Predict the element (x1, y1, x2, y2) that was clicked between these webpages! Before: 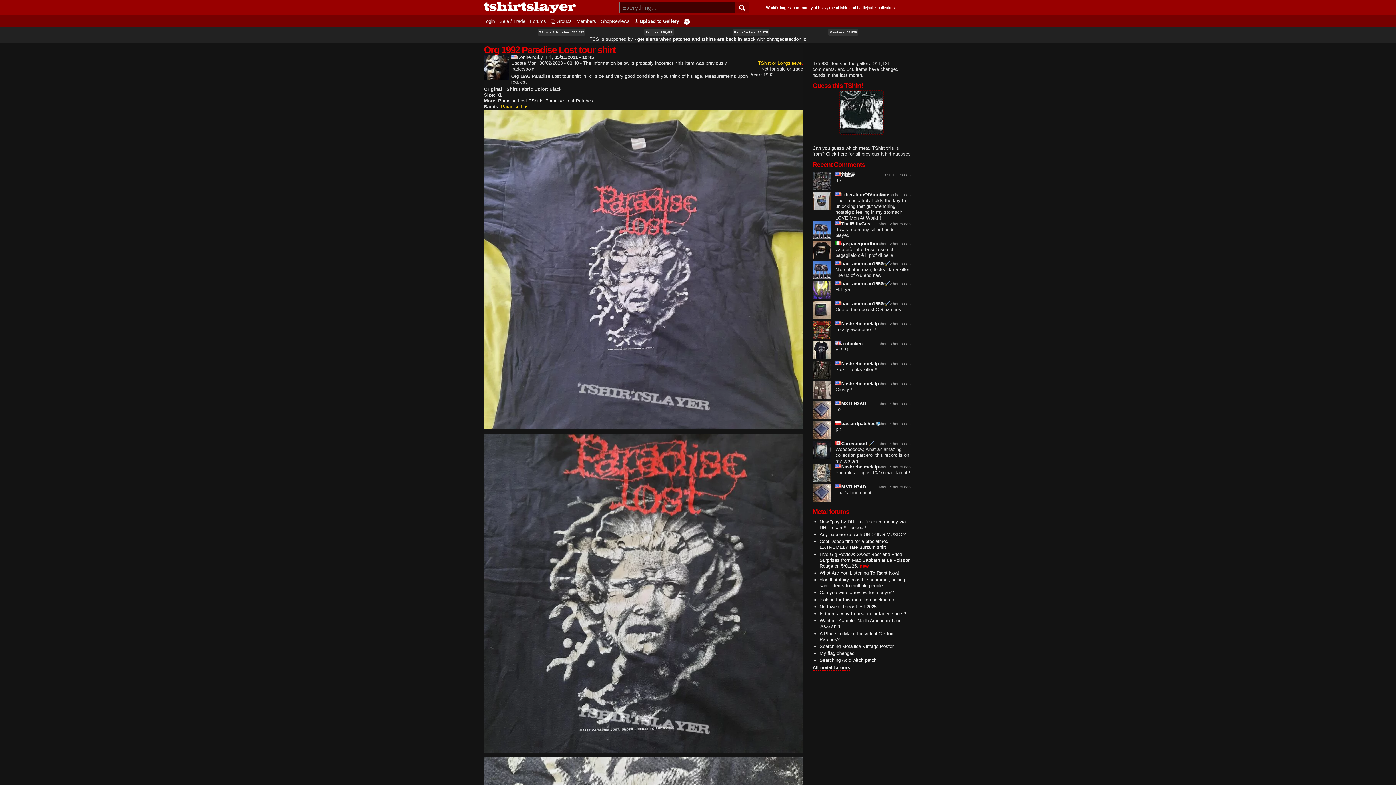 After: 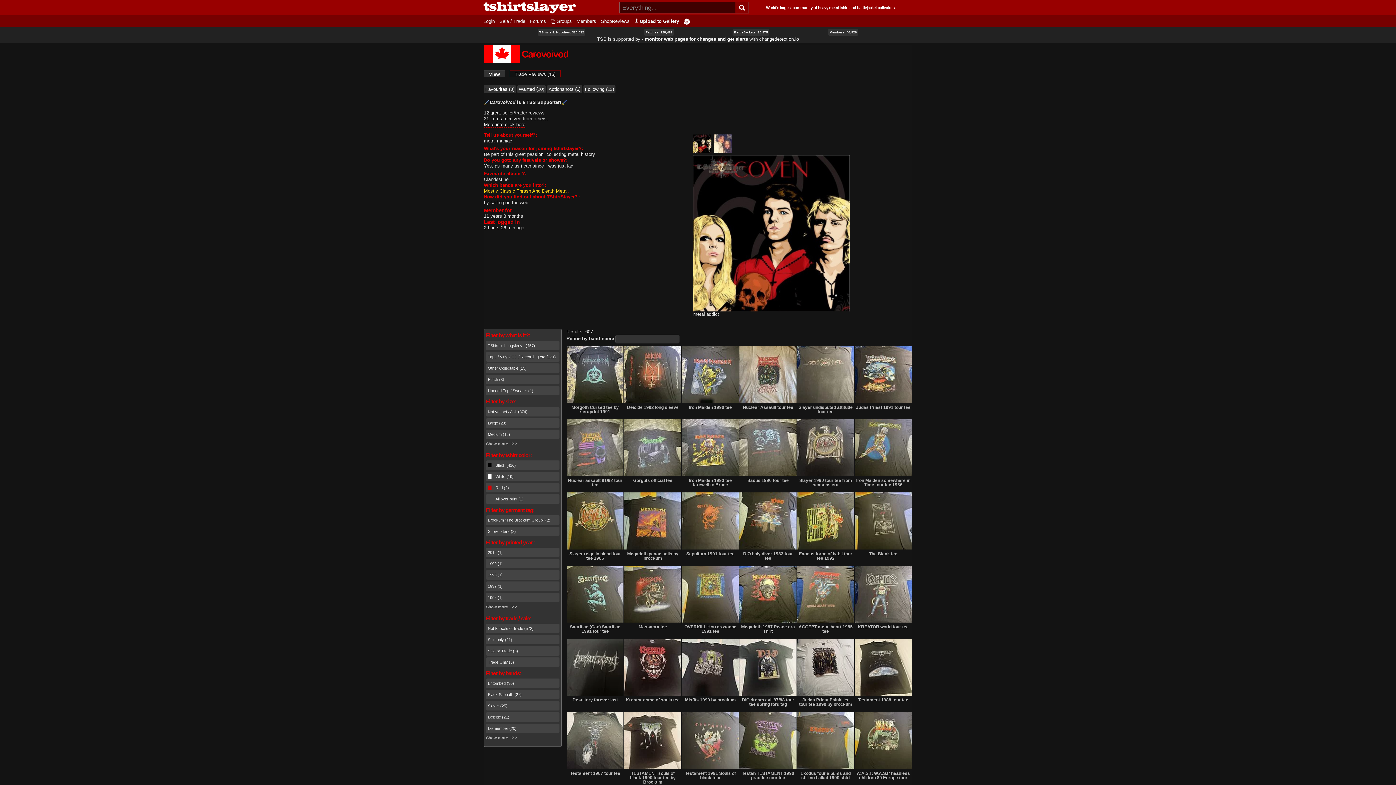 Action: bbox: (835, 441, 874, 446) label: Carovoivod